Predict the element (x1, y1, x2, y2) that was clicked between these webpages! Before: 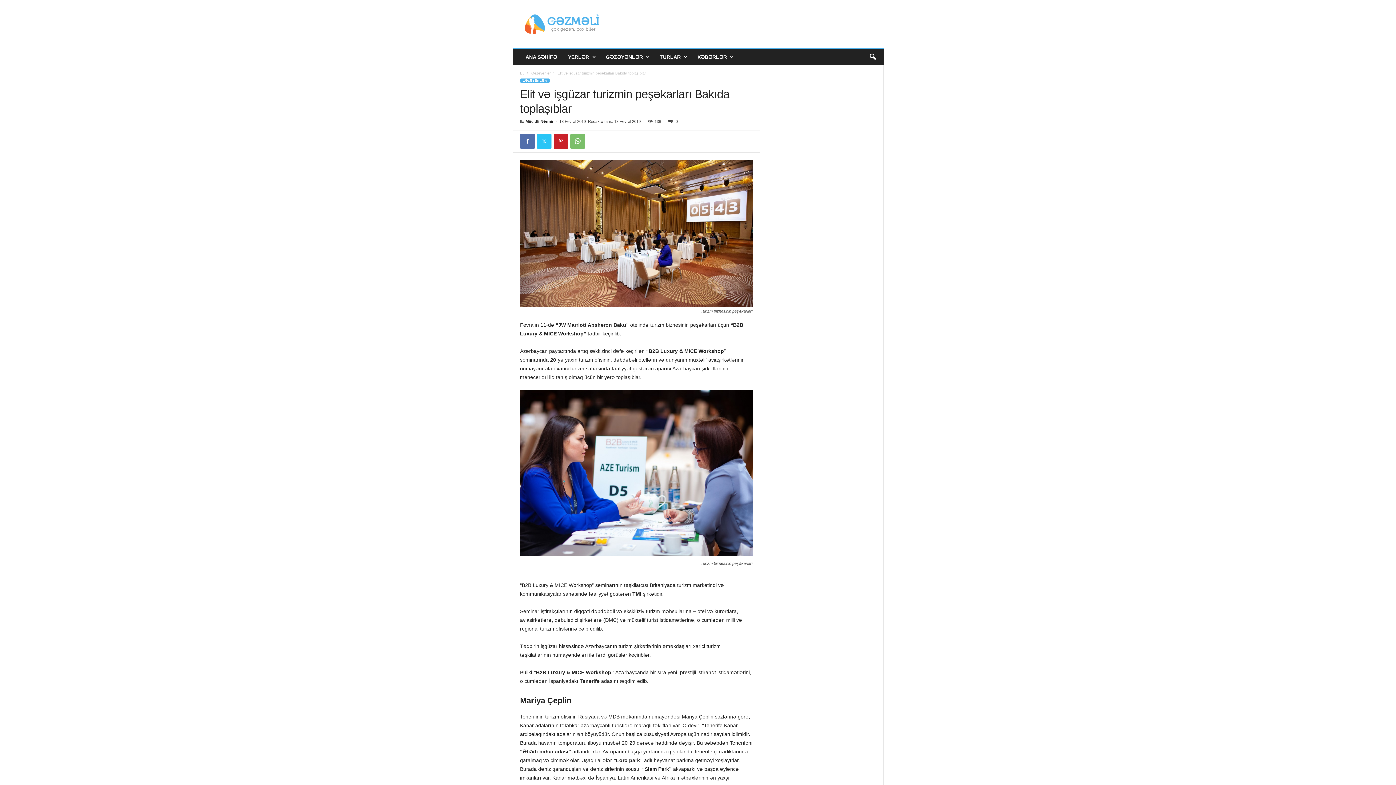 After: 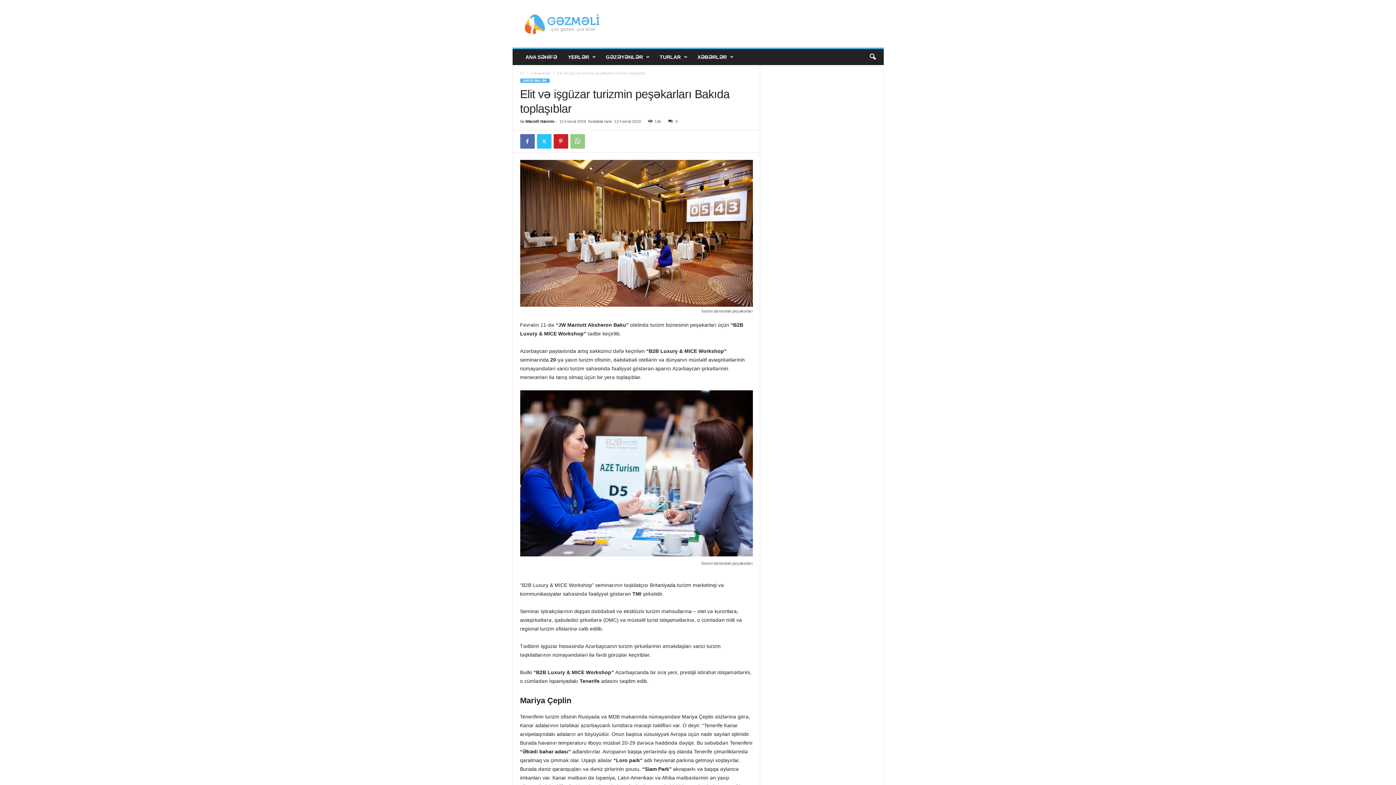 Action: bbox: (570, 134, 584, 148)